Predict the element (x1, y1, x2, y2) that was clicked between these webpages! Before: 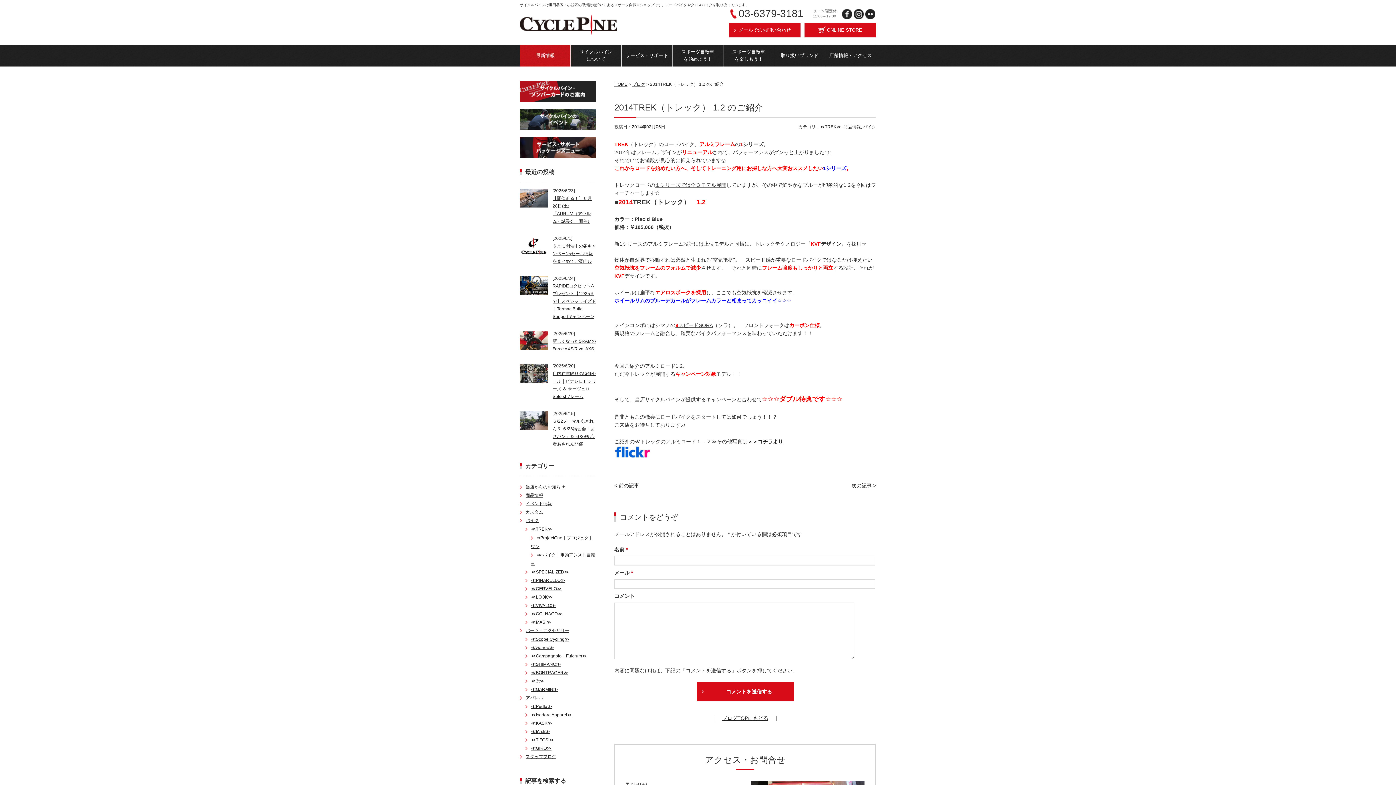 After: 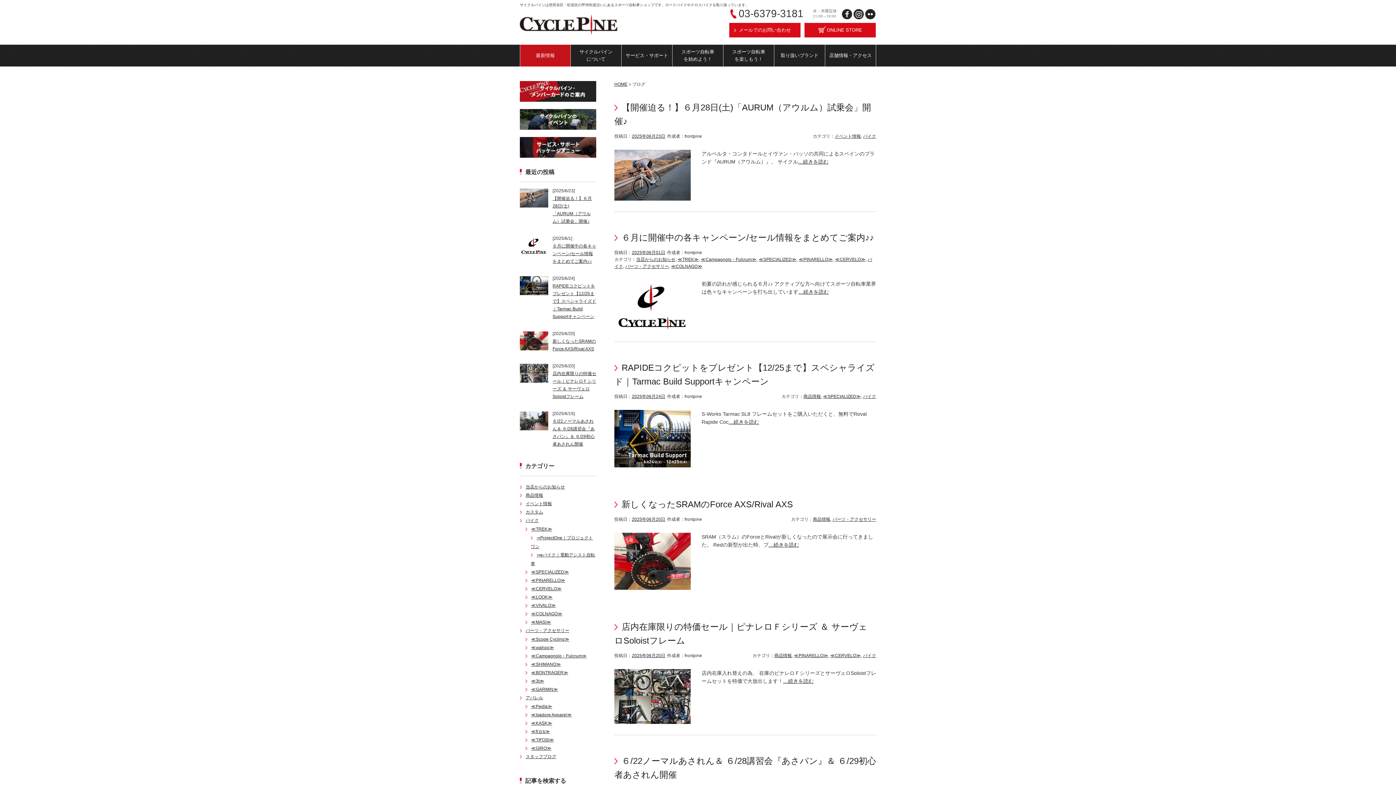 Action: bbox: (716, 715, 774, 721) label: ブログTOPにもどる